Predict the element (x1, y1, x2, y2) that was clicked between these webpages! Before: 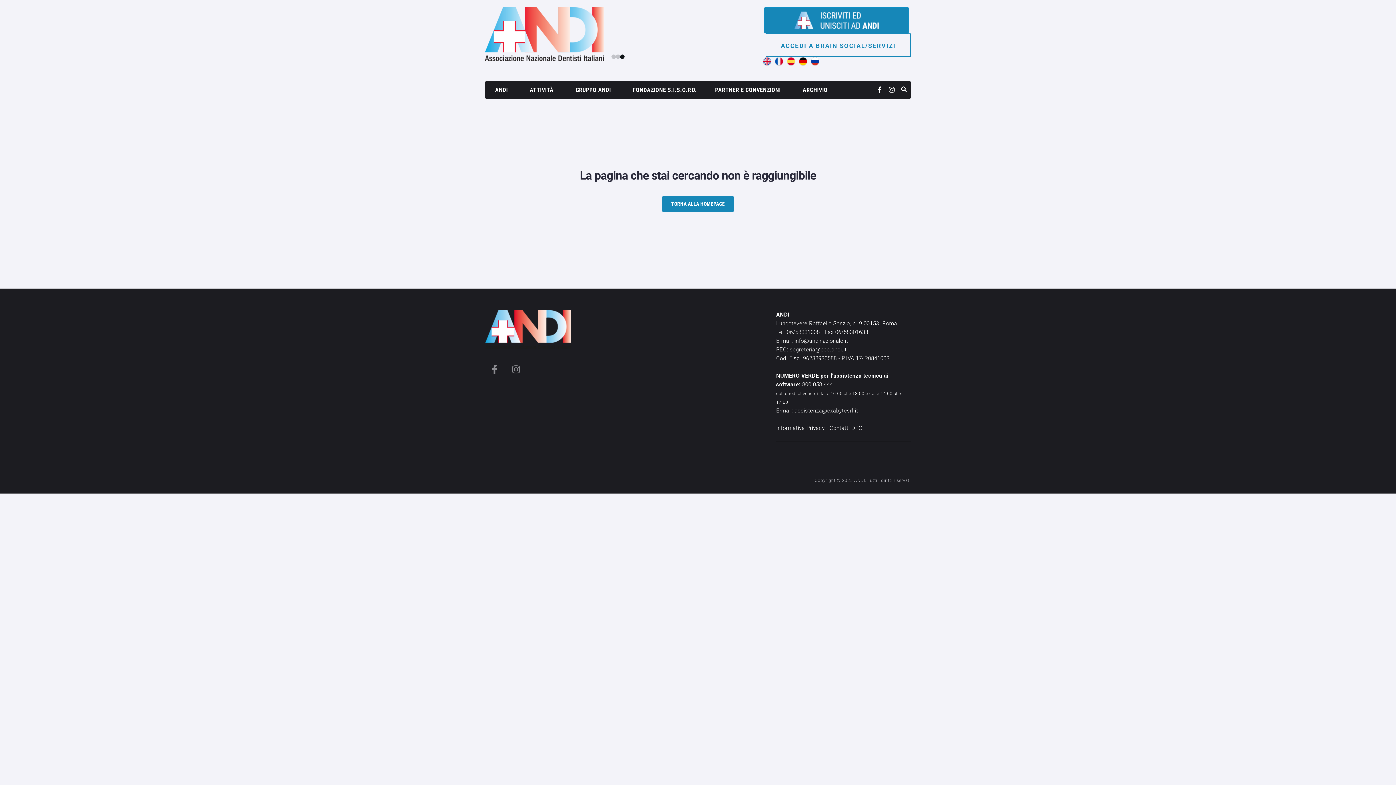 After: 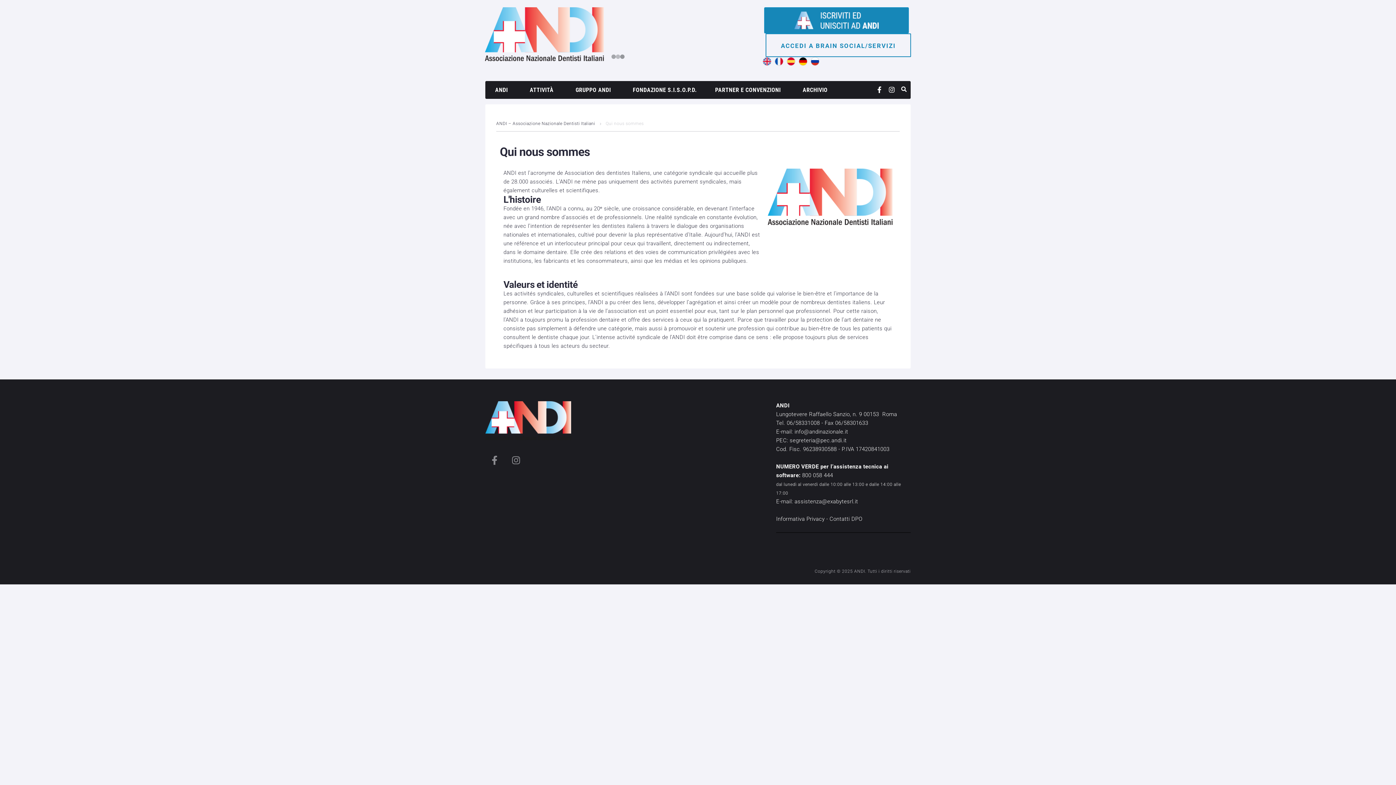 Action: bbox: (774, 60, 783, 67)